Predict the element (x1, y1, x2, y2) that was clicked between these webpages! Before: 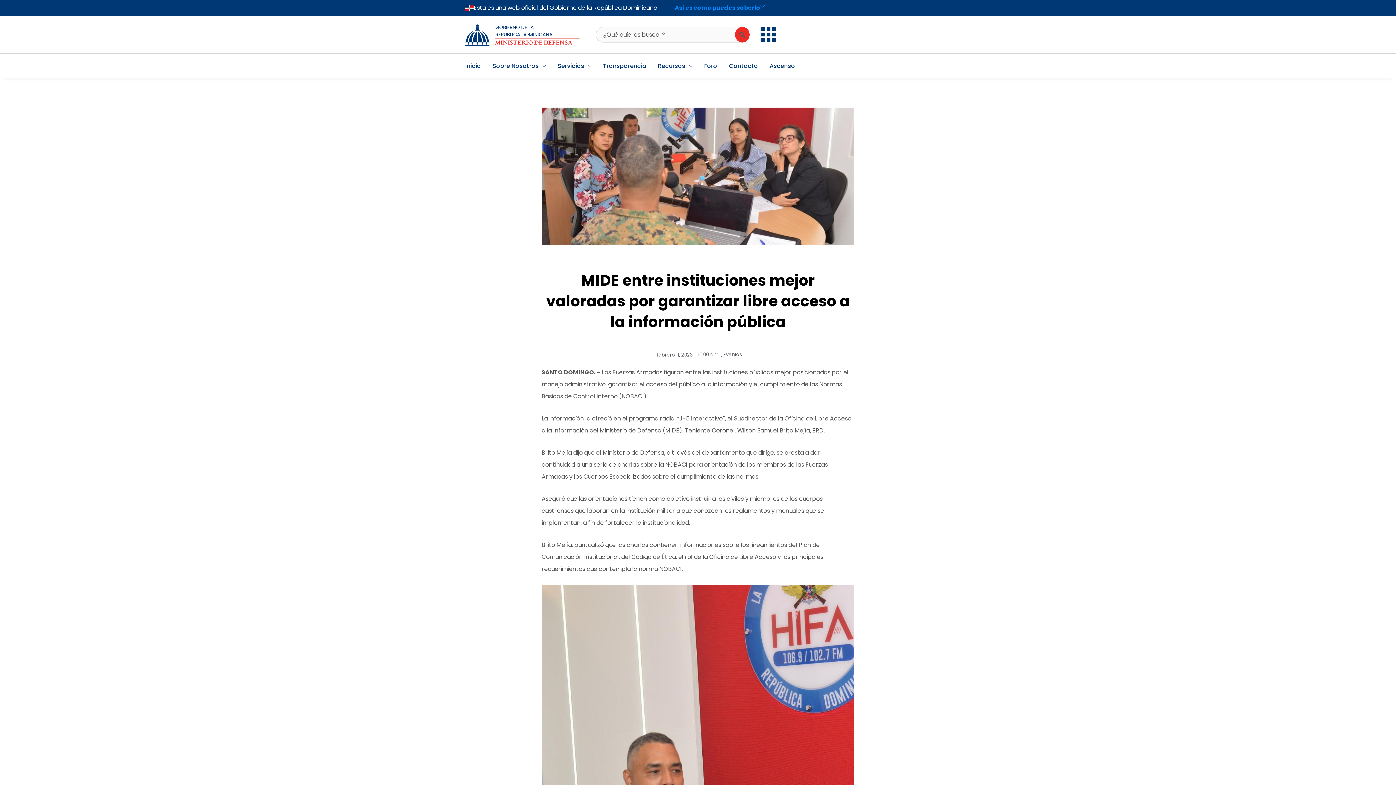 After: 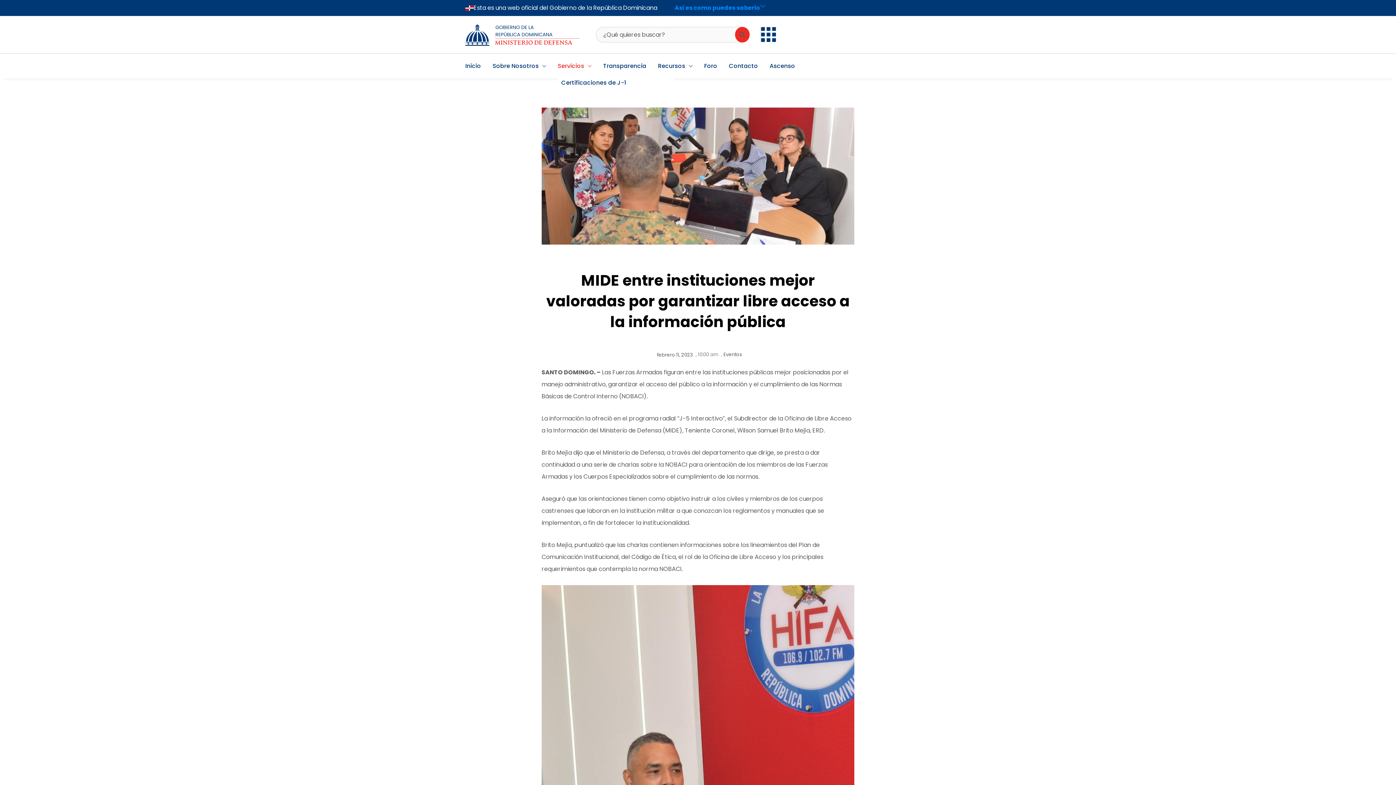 Action: label: Servicios bbox: (557, 57, 603, 74)